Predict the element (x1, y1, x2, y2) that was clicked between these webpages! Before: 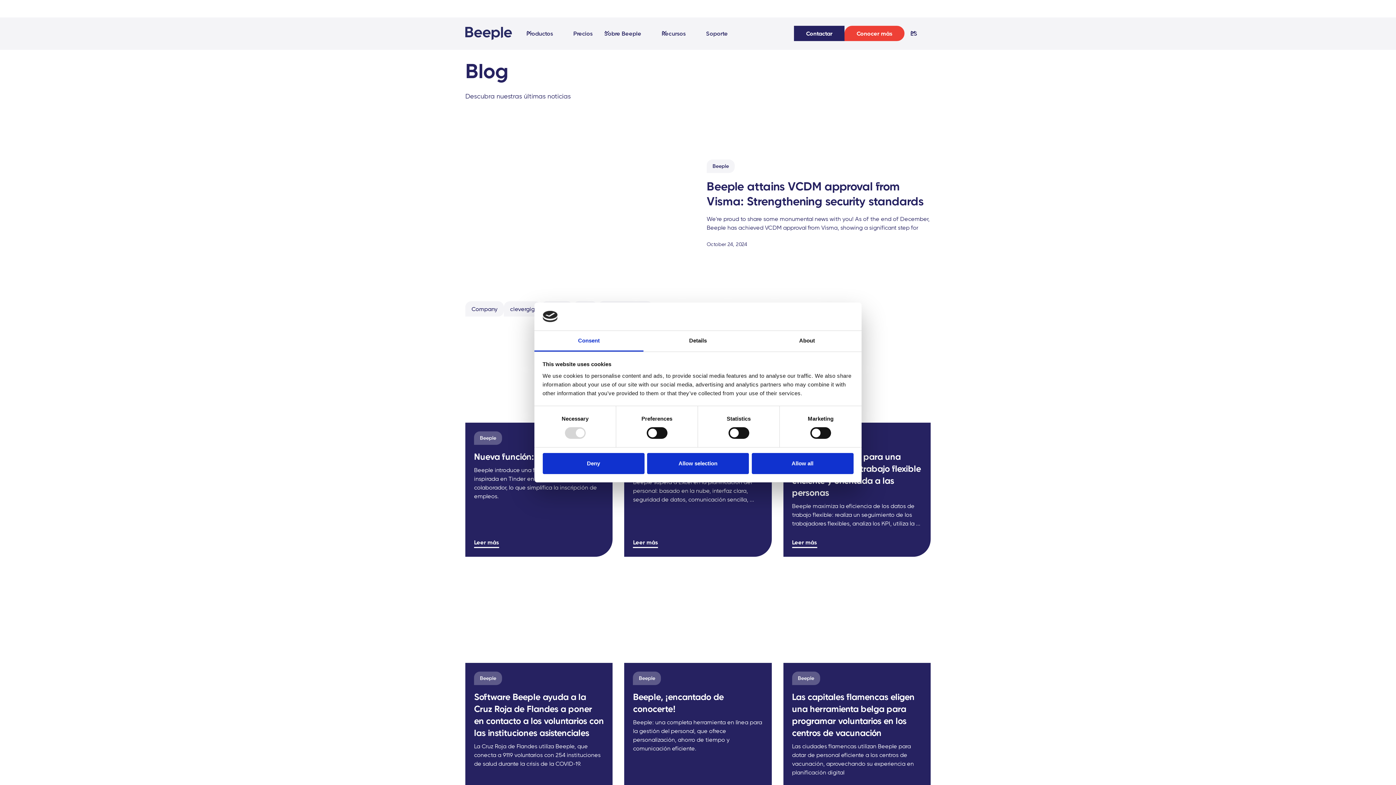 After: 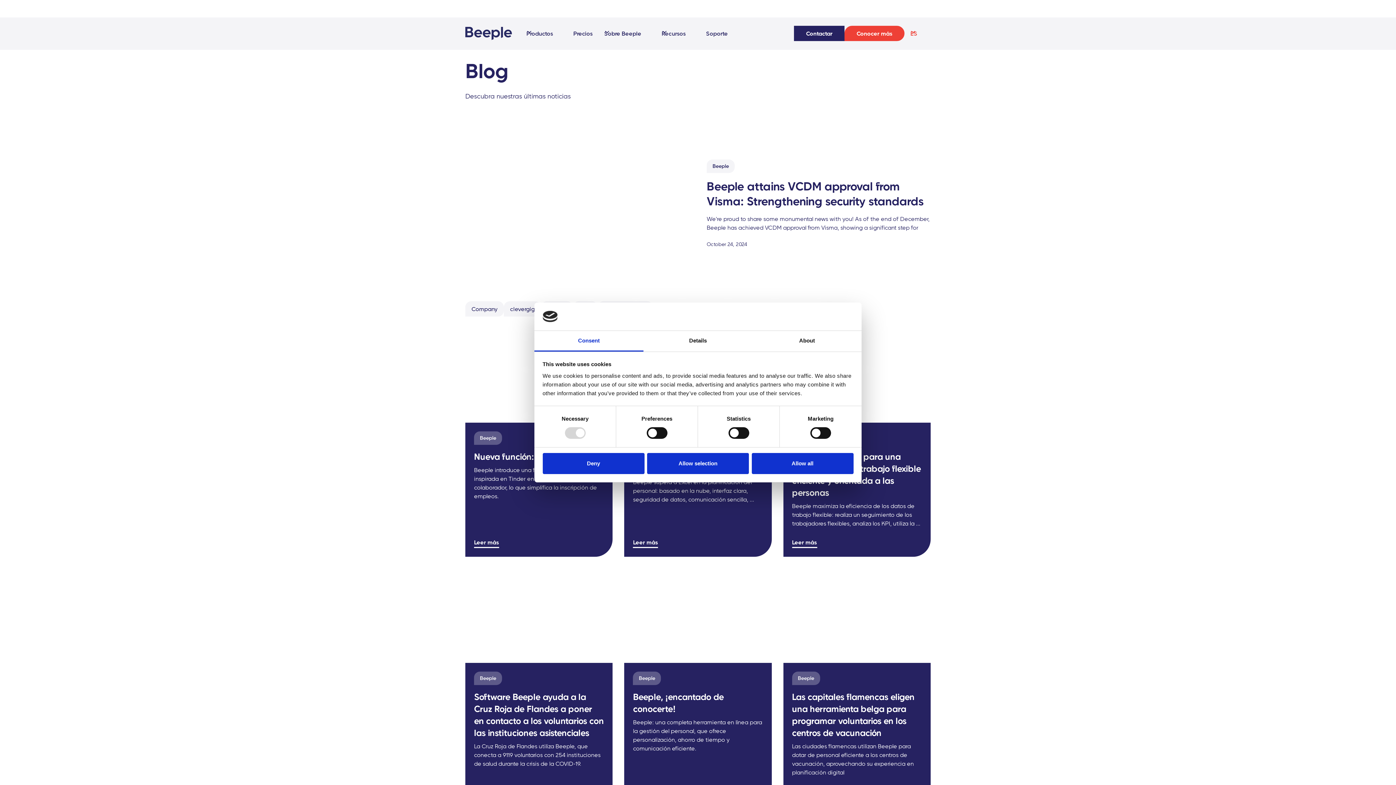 Action: label: ES bbox: (904, 26, 930, 40)